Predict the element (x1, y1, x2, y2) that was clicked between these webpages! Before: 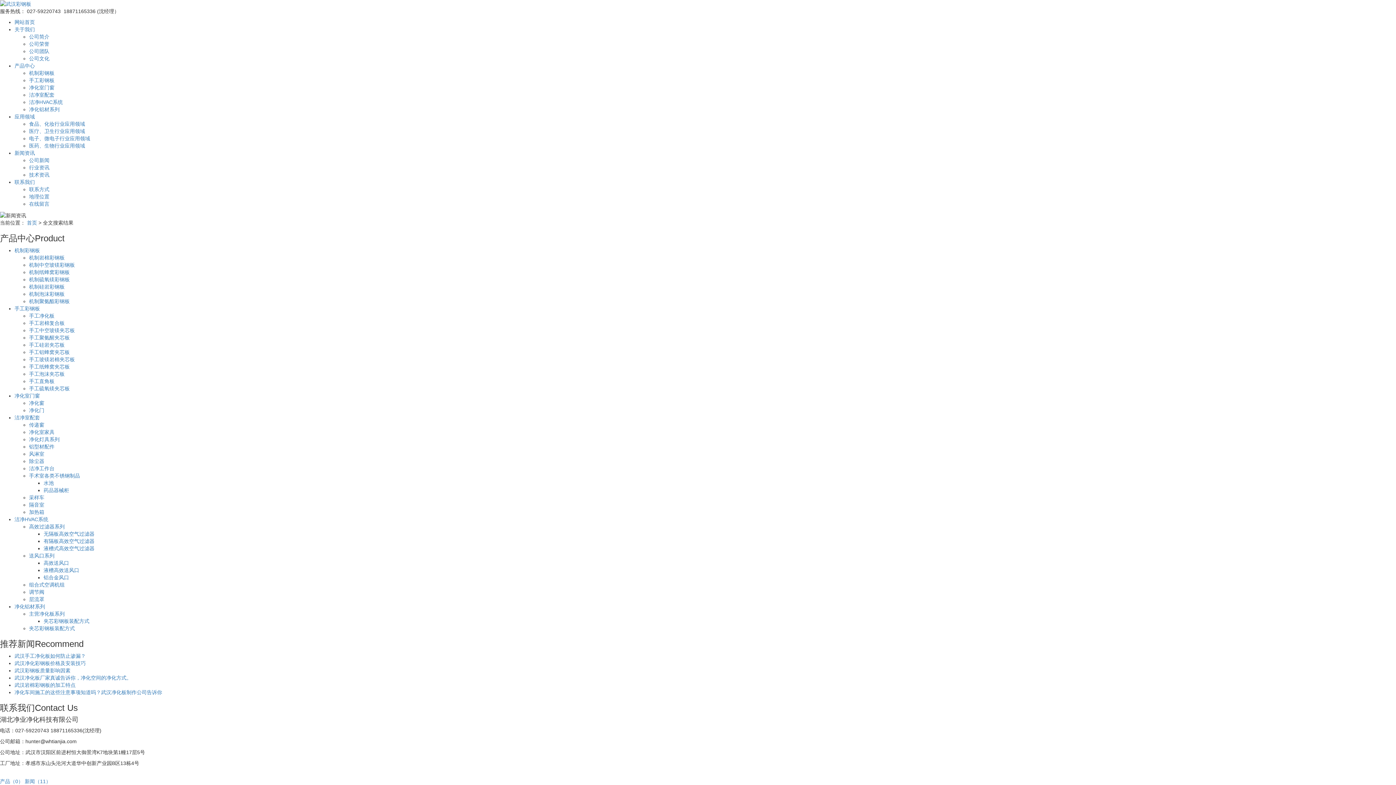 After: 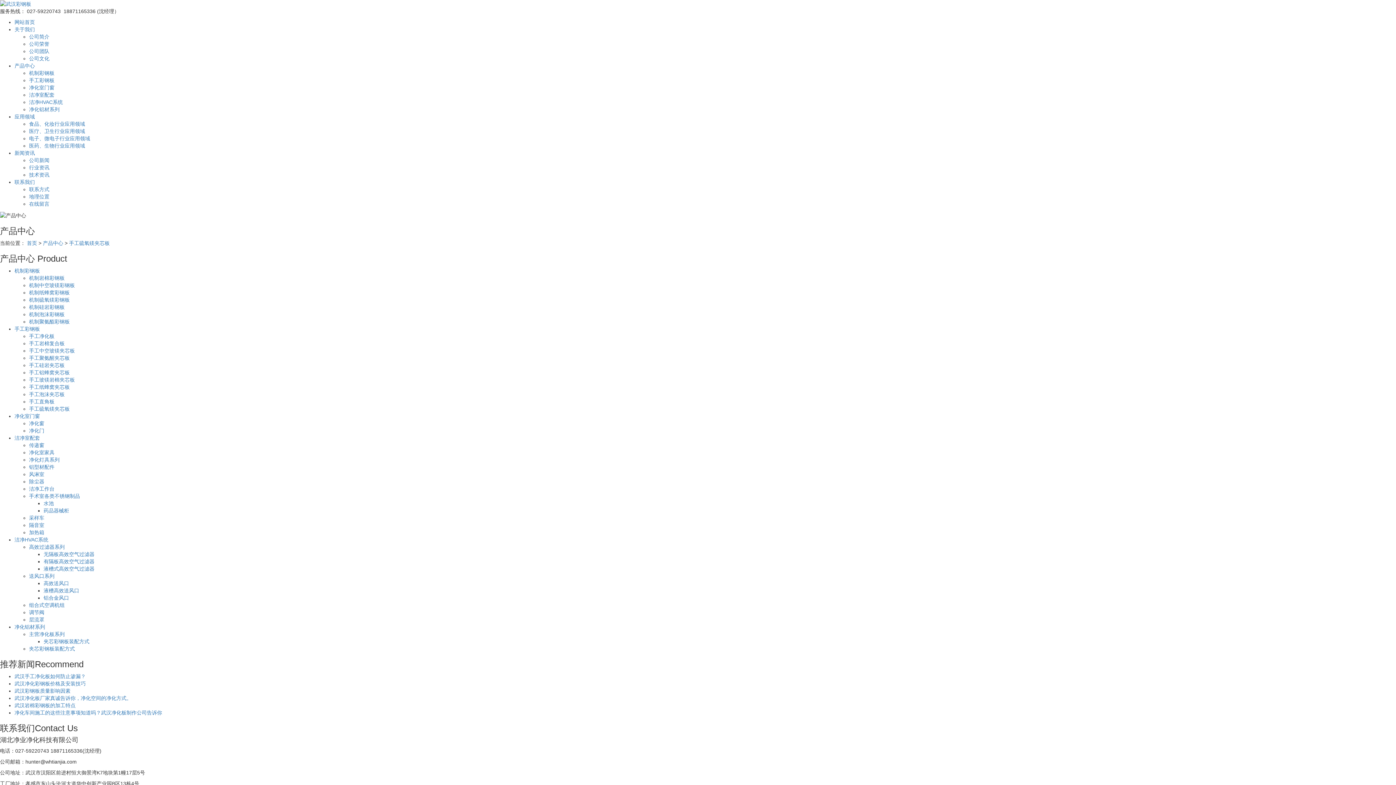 Action: bbox: (29, 385, 69, 391) label: 手工硫氧镁夹芯板